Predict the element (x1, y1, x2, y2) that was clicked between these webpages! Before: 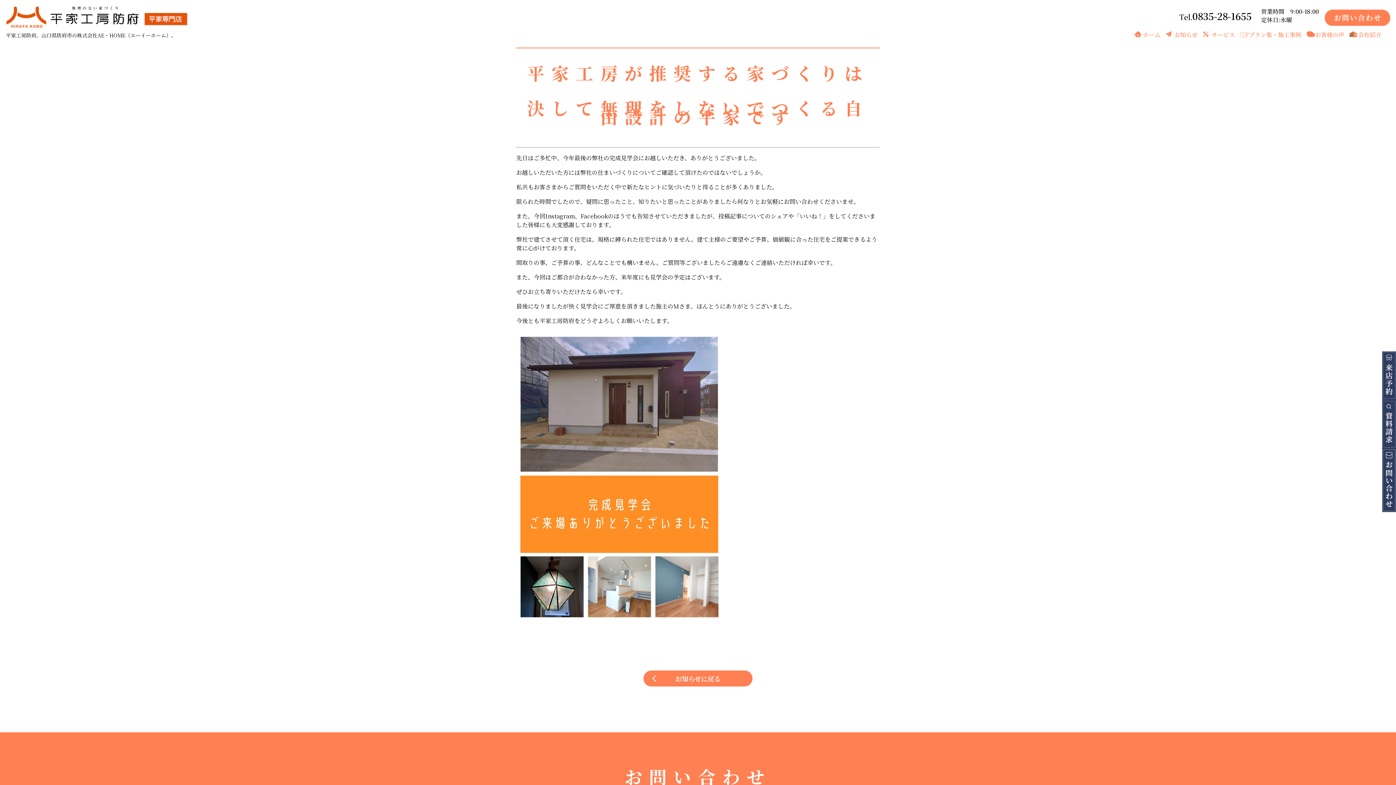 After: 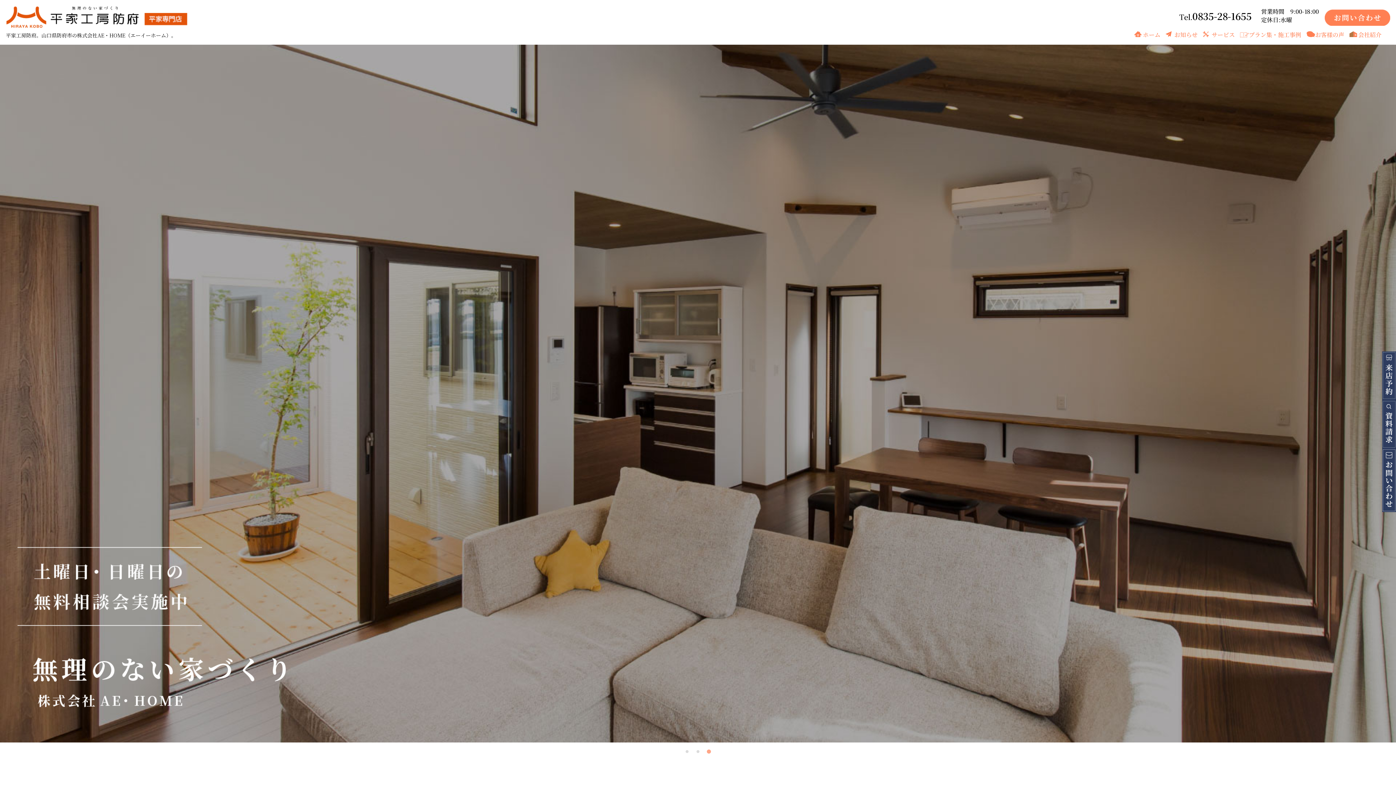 Action: bbox: (1134, 30, 1160, 39) label: ホーム